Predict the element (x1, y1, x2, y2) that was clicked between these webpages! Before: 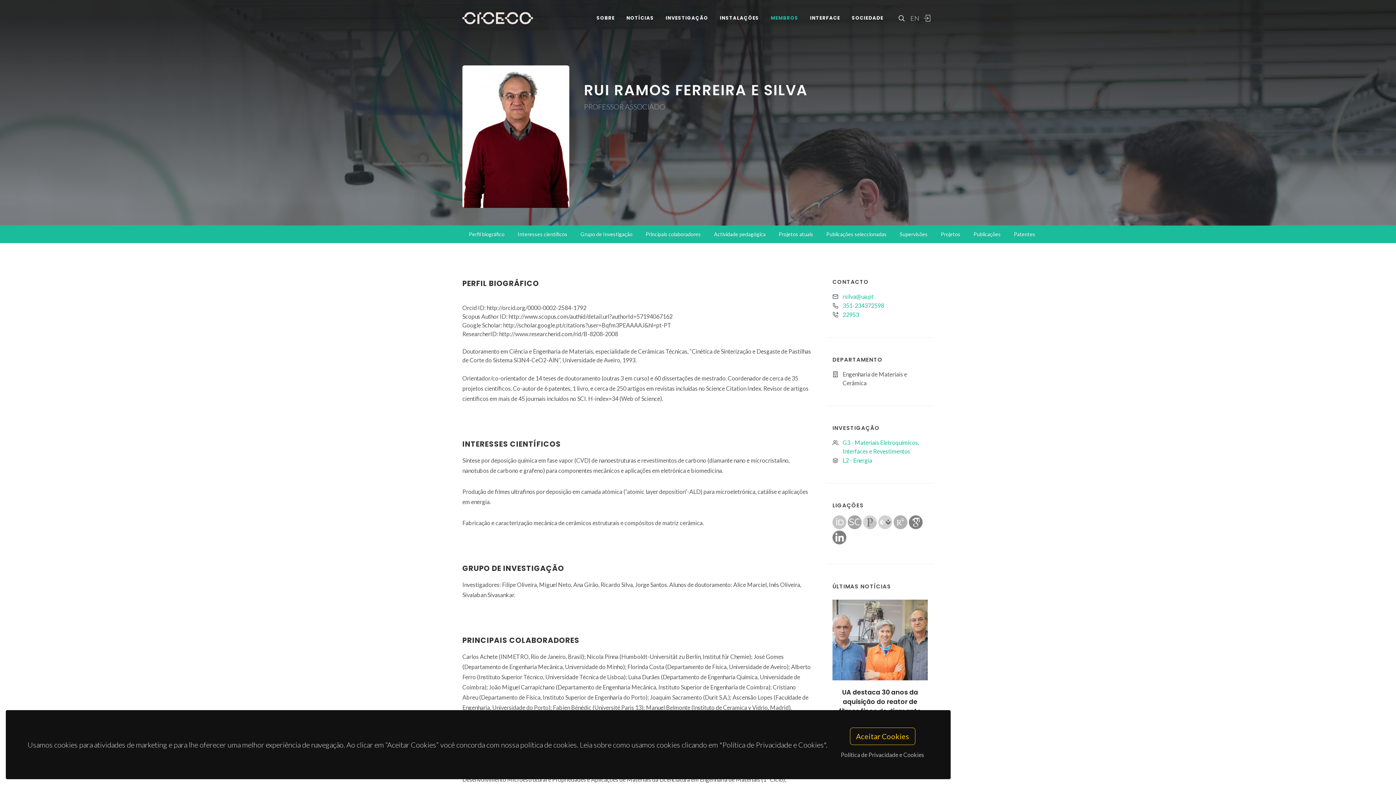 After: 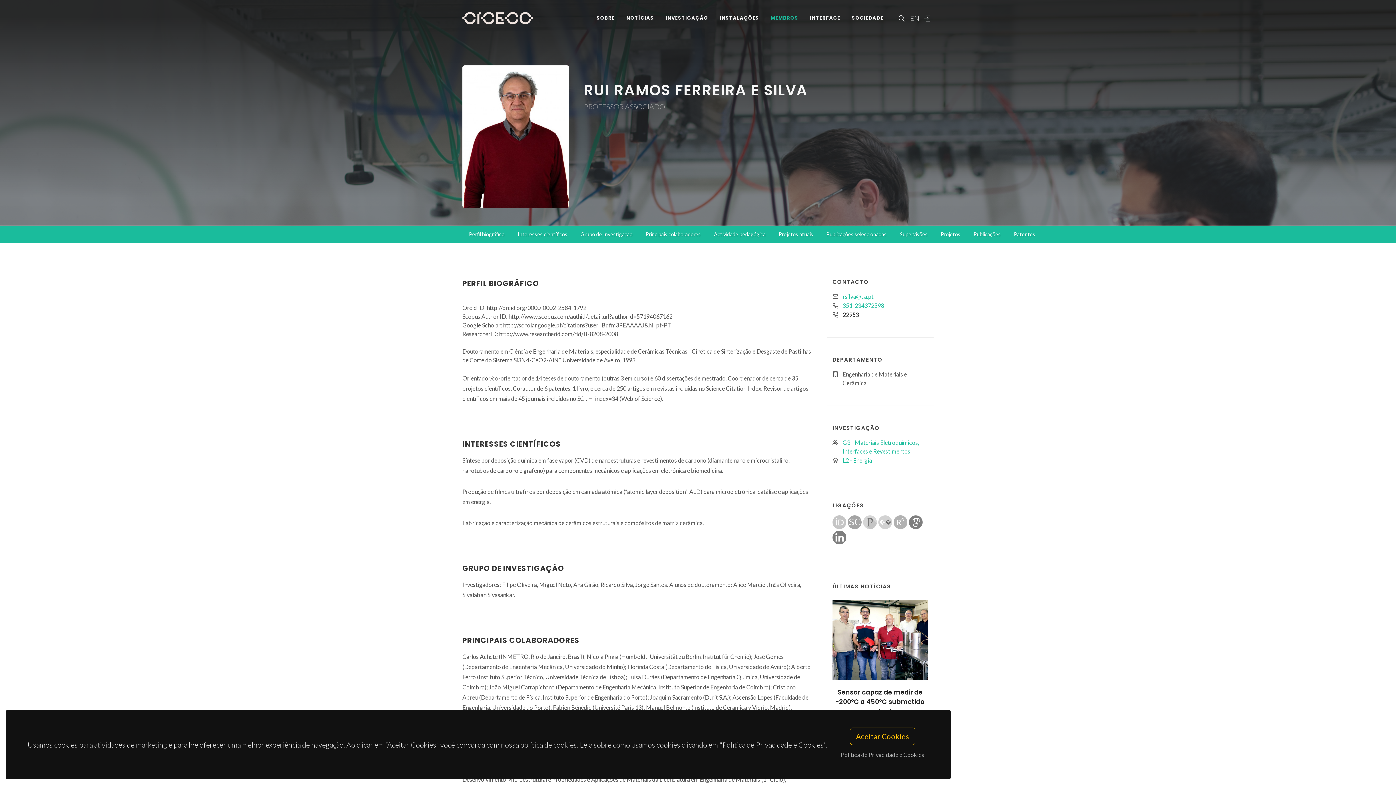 Action: bbox: (842, 310, 859, 319) label: 22953